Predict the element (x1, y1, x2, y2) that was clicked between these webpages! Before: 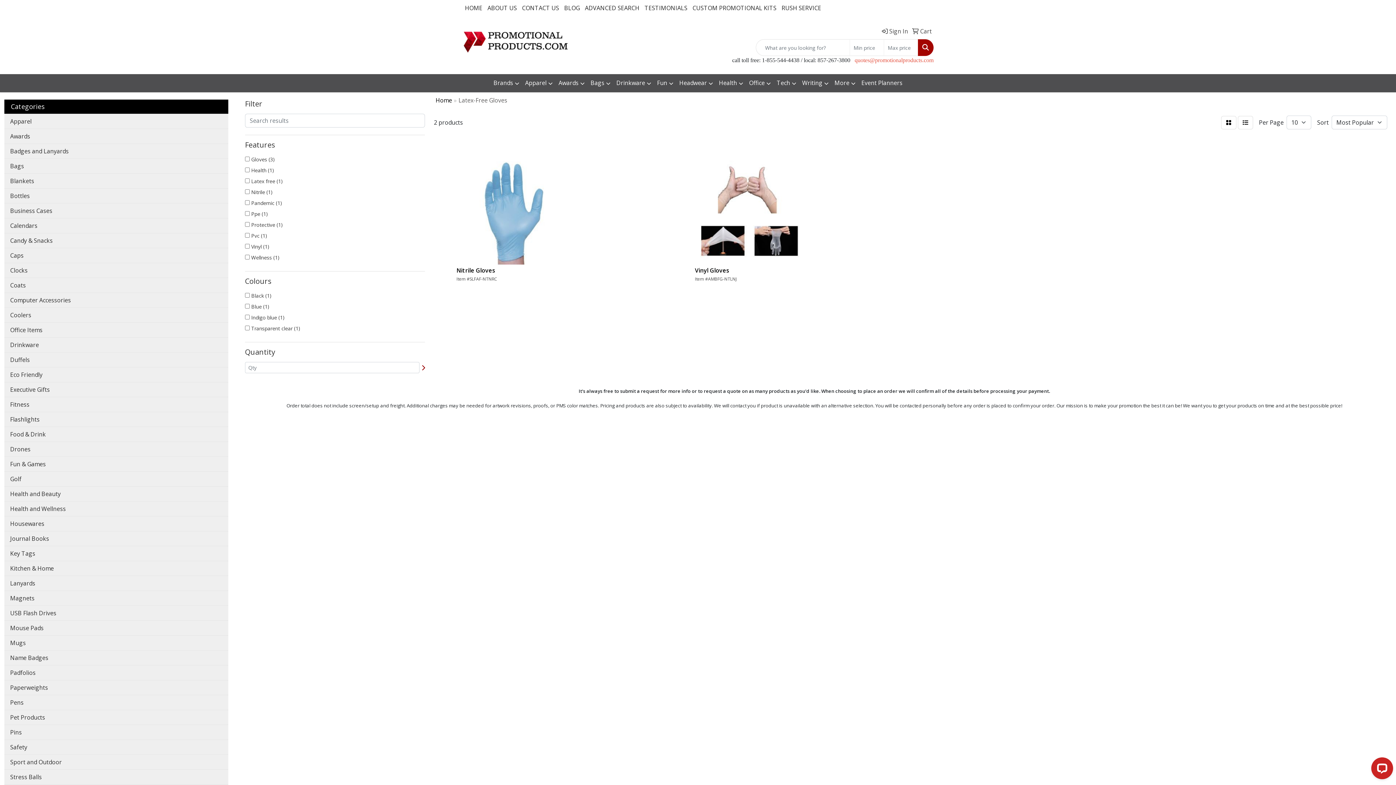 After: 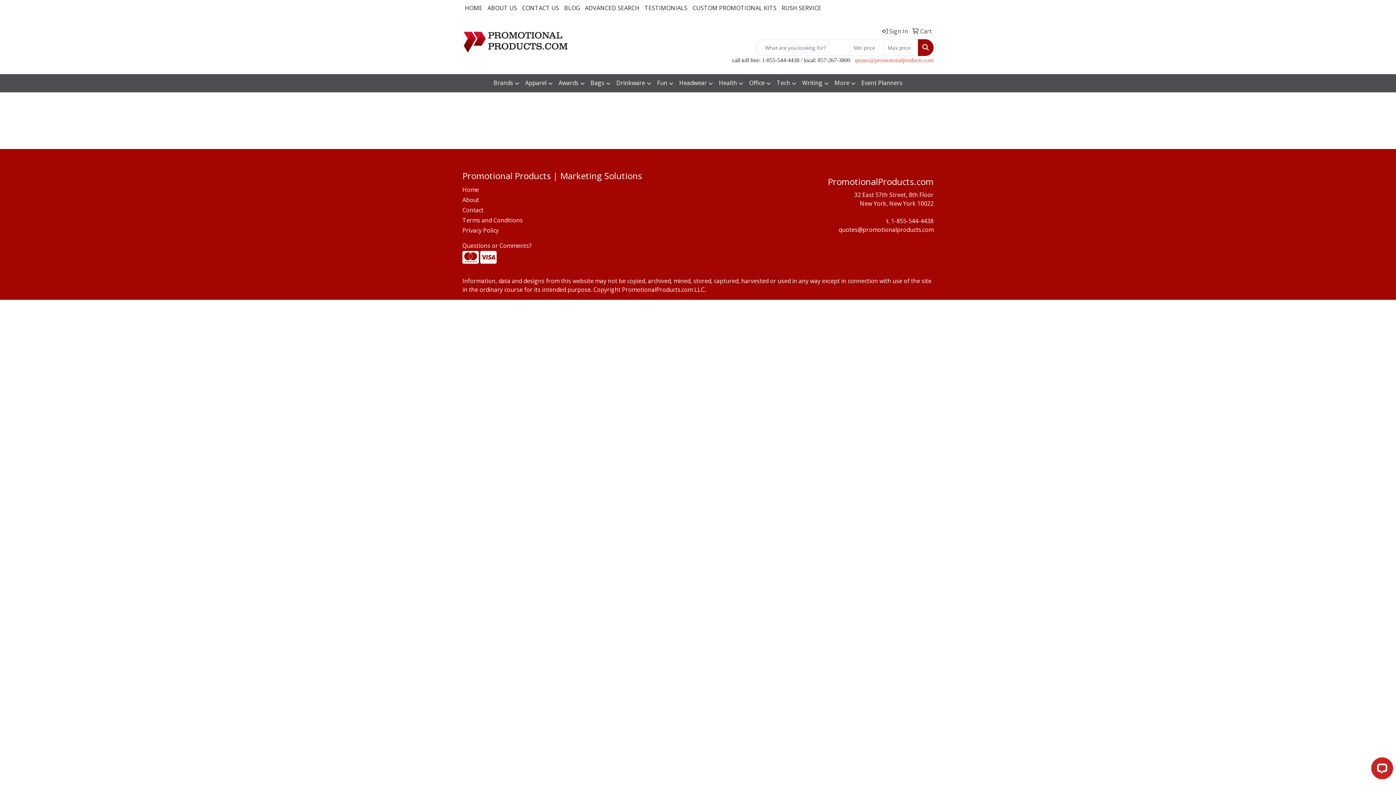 Action: bbox: (909, 23, 932, 39) label:  Cart